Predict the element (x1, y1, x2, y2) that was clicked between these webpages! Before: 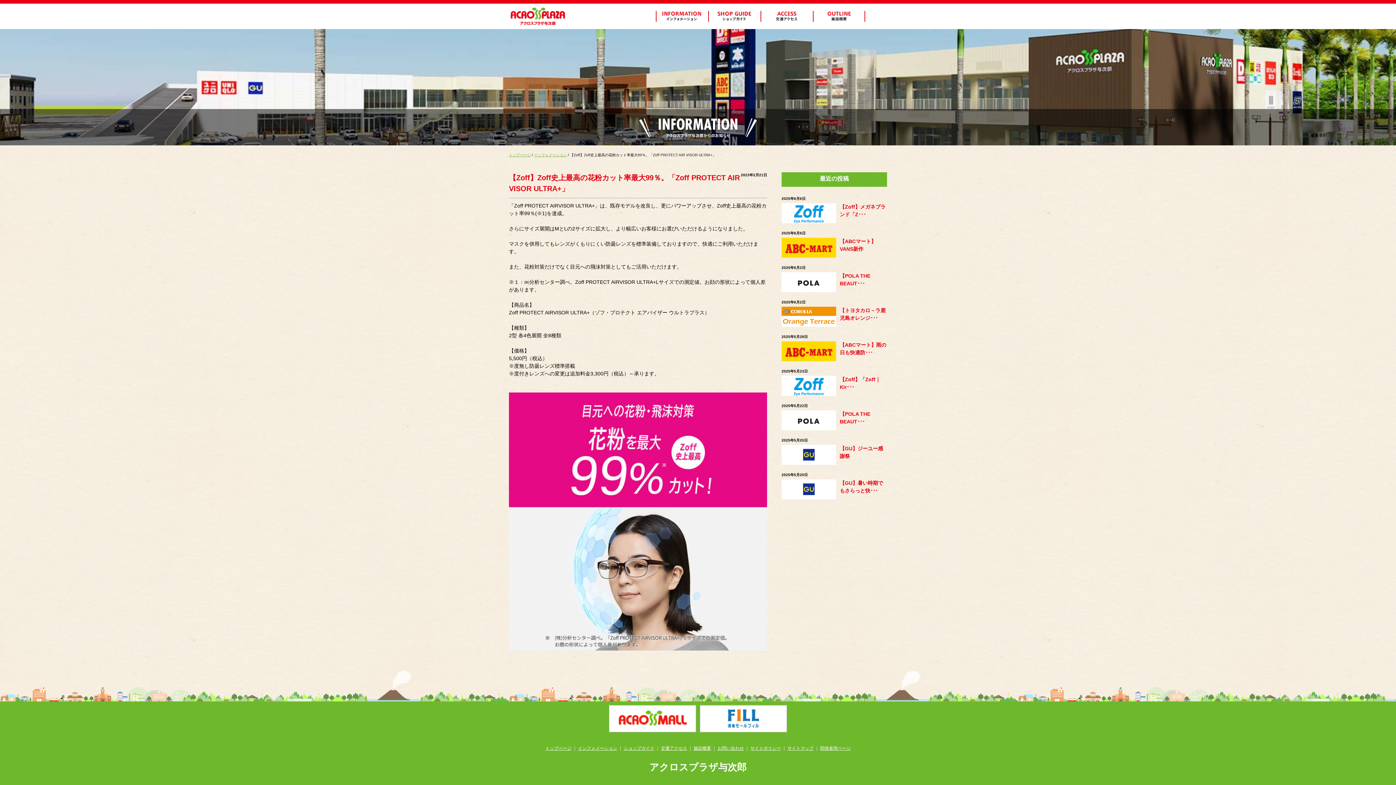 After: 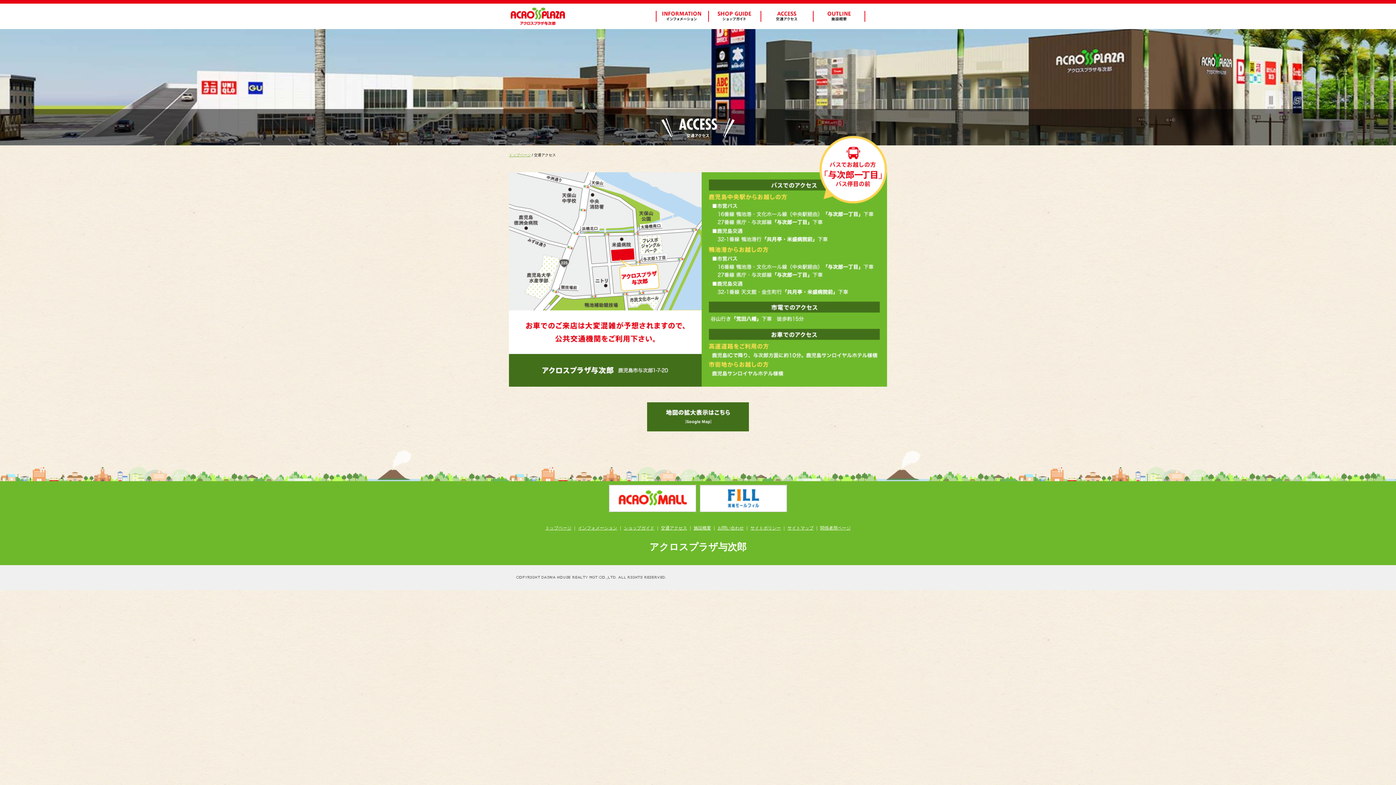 Action: bbox: (760, 24, 813, 30)